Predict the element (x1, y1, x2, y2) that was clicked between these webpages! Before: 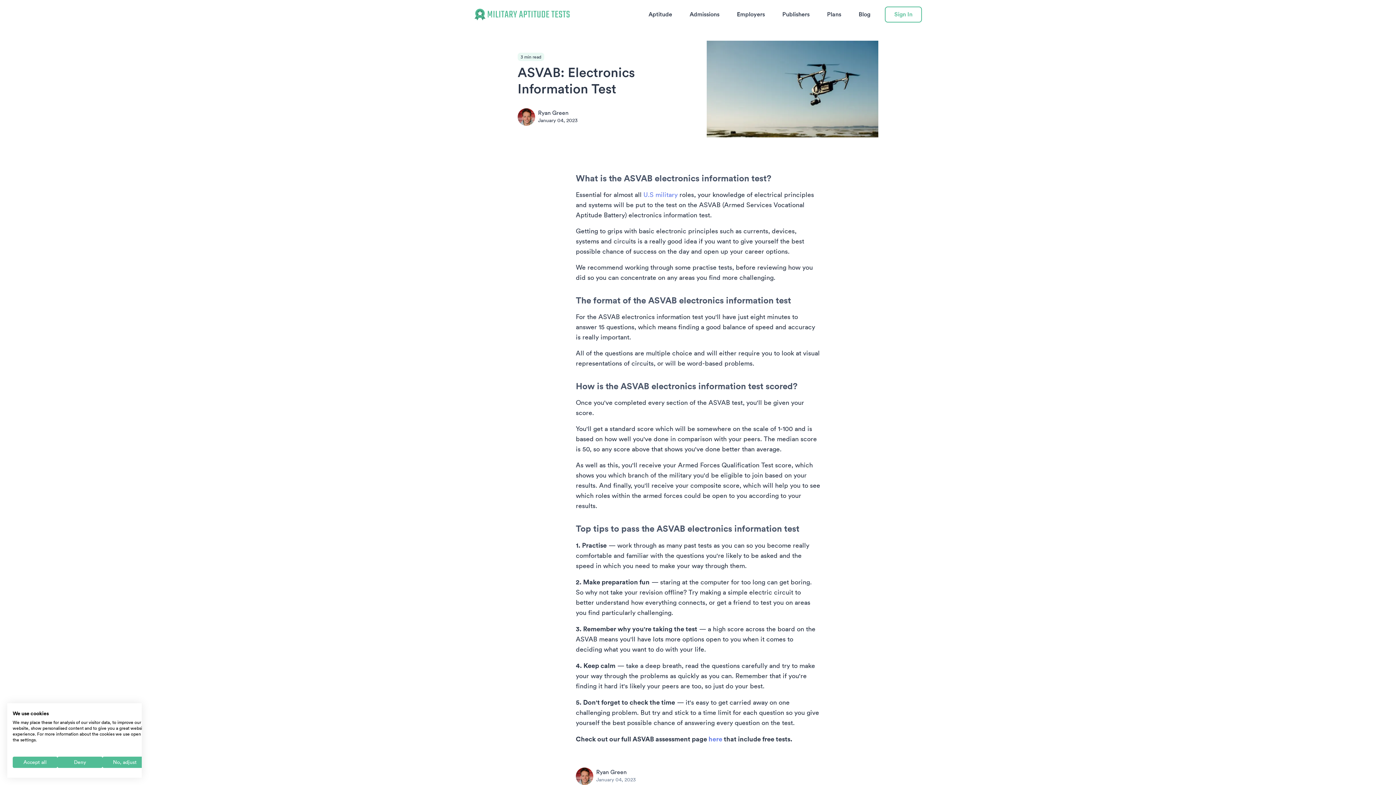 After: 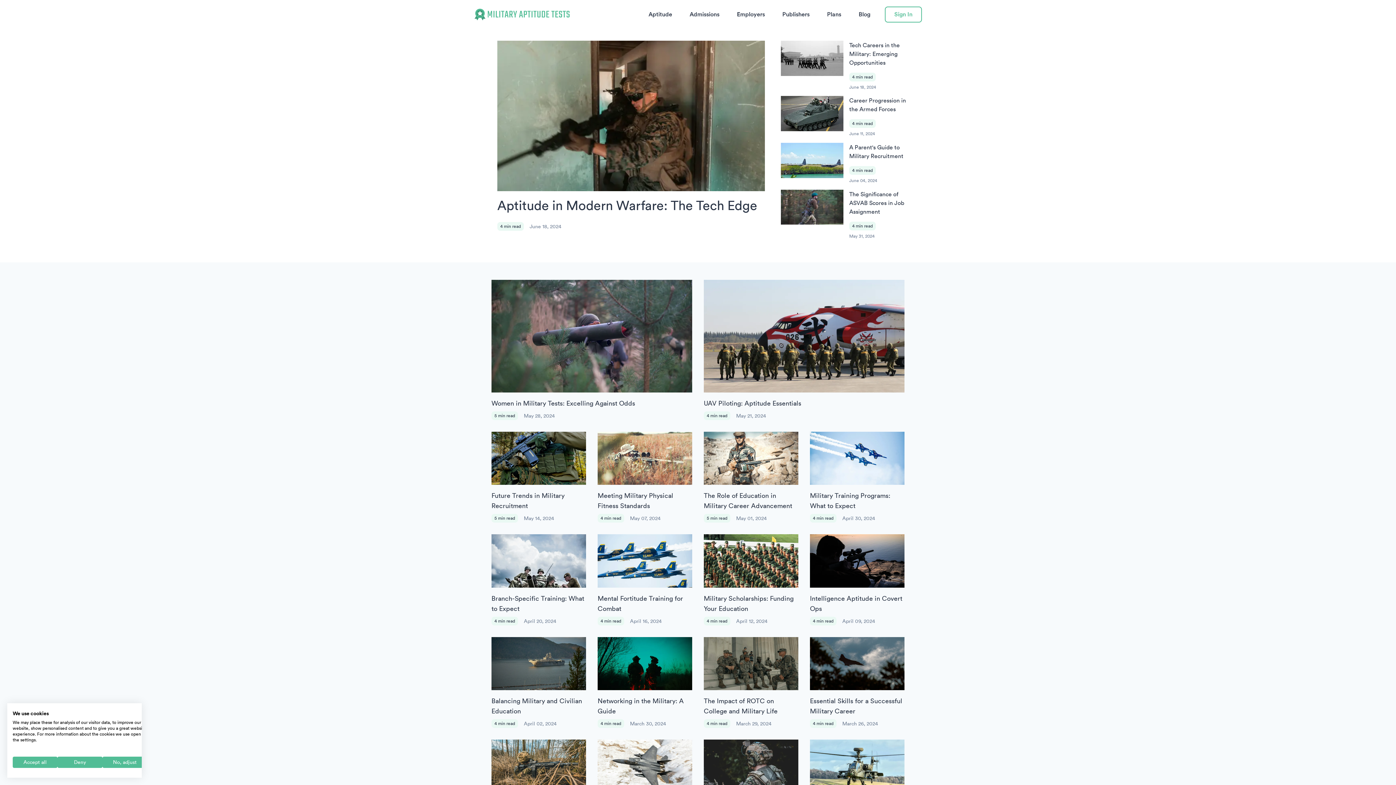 Action: label: Blog bbox: (858, 10, 870, 18)